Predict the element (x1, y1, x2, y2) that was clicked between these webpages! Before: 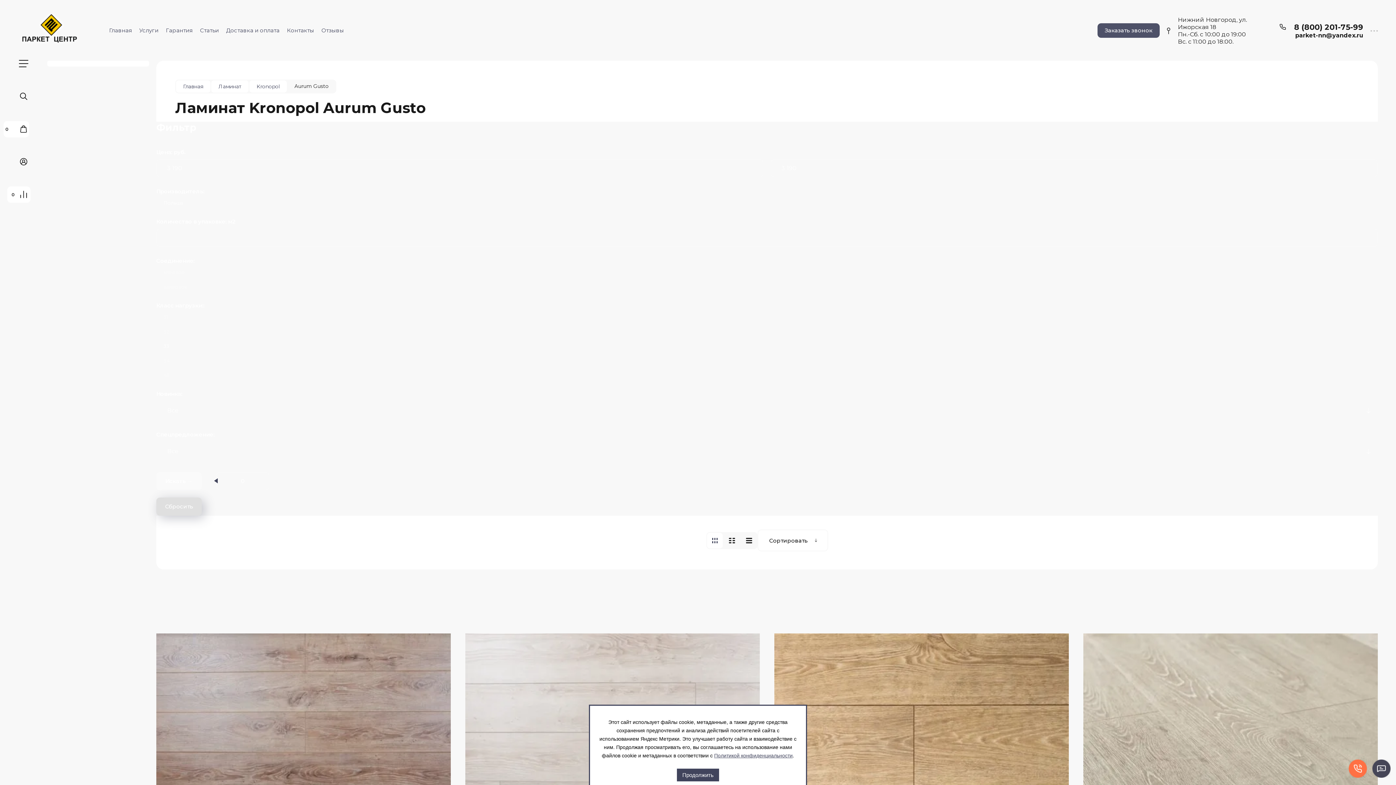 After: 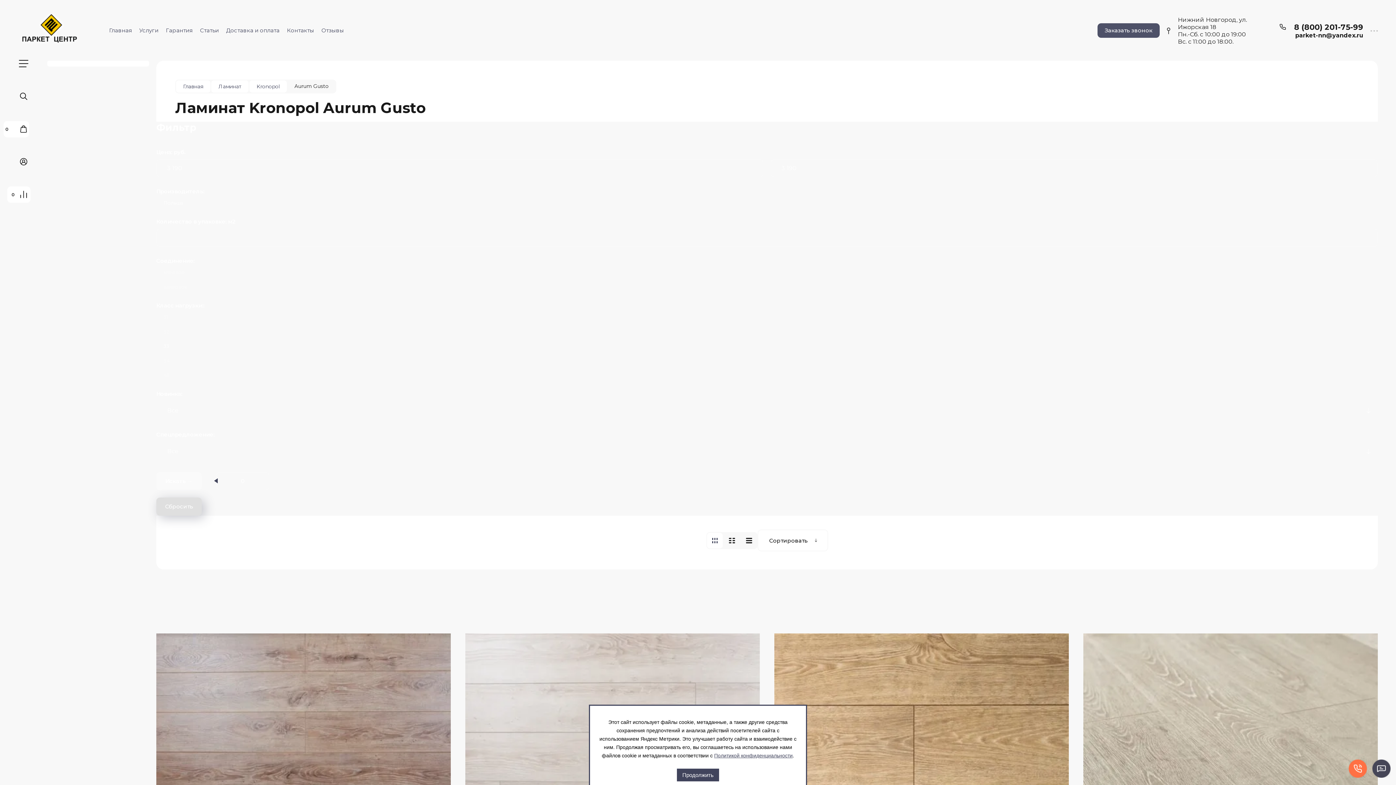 Action: label: 8 (800) 201-75-99 bbox: (1294, 22, 1363, 32)